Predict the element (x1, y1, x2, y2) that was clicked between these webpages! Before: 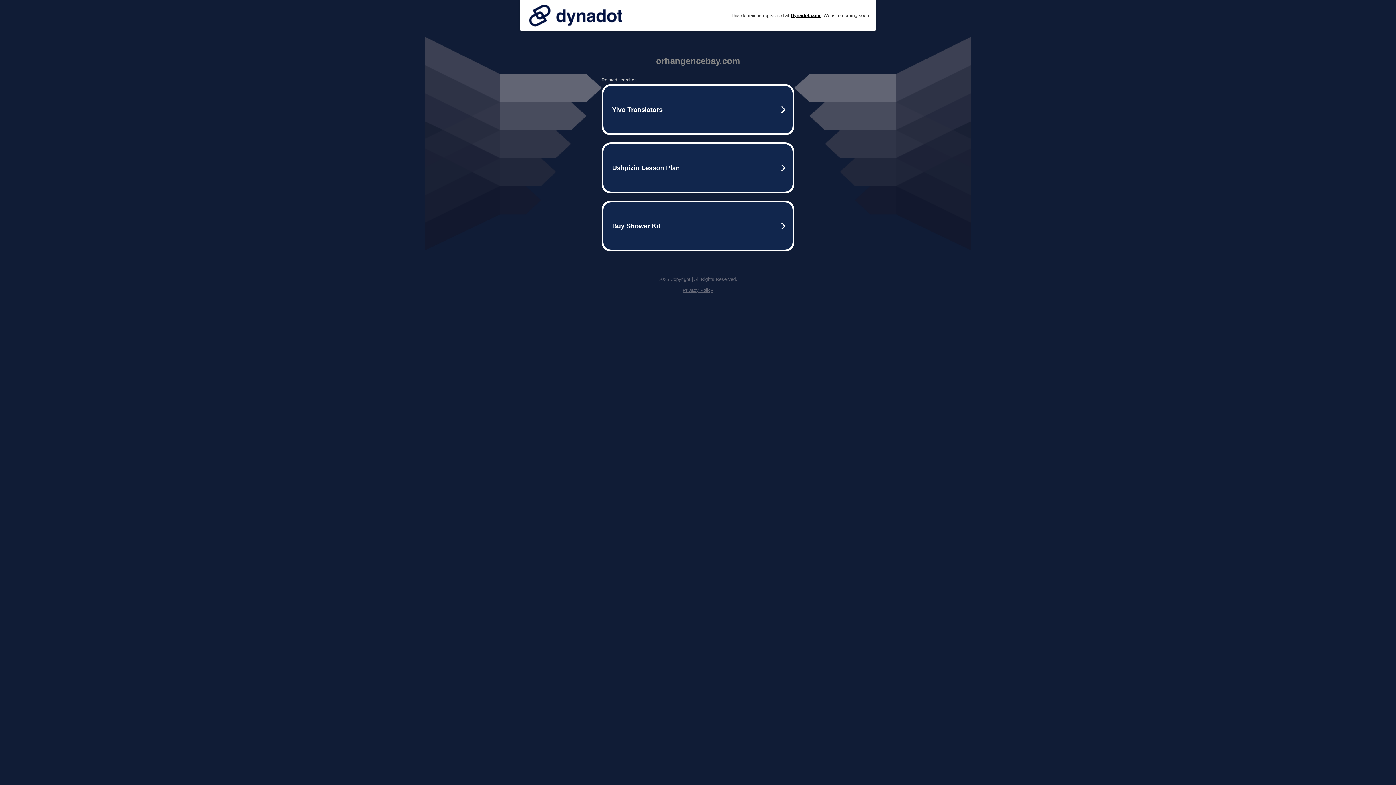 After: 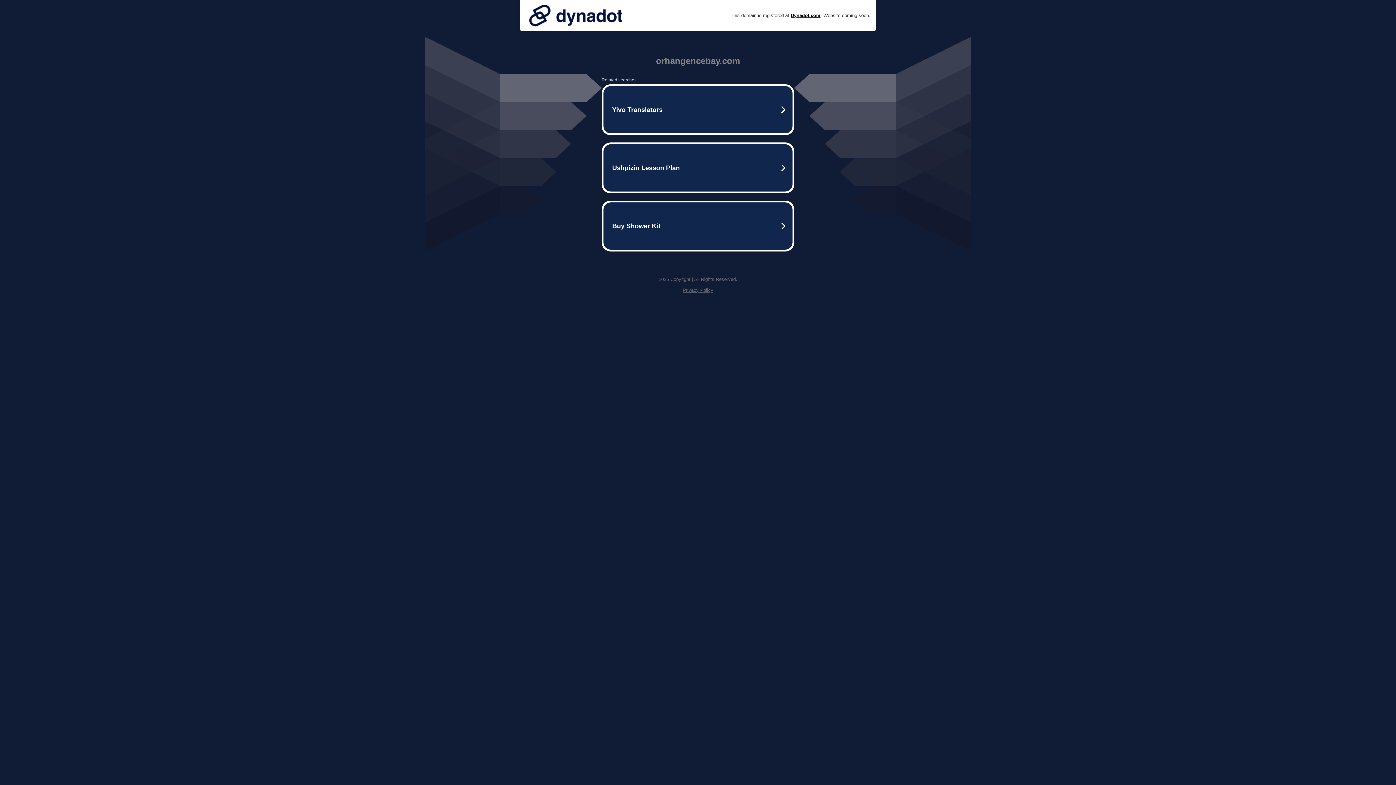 Action: bbox: (525, 0, 626, 30)